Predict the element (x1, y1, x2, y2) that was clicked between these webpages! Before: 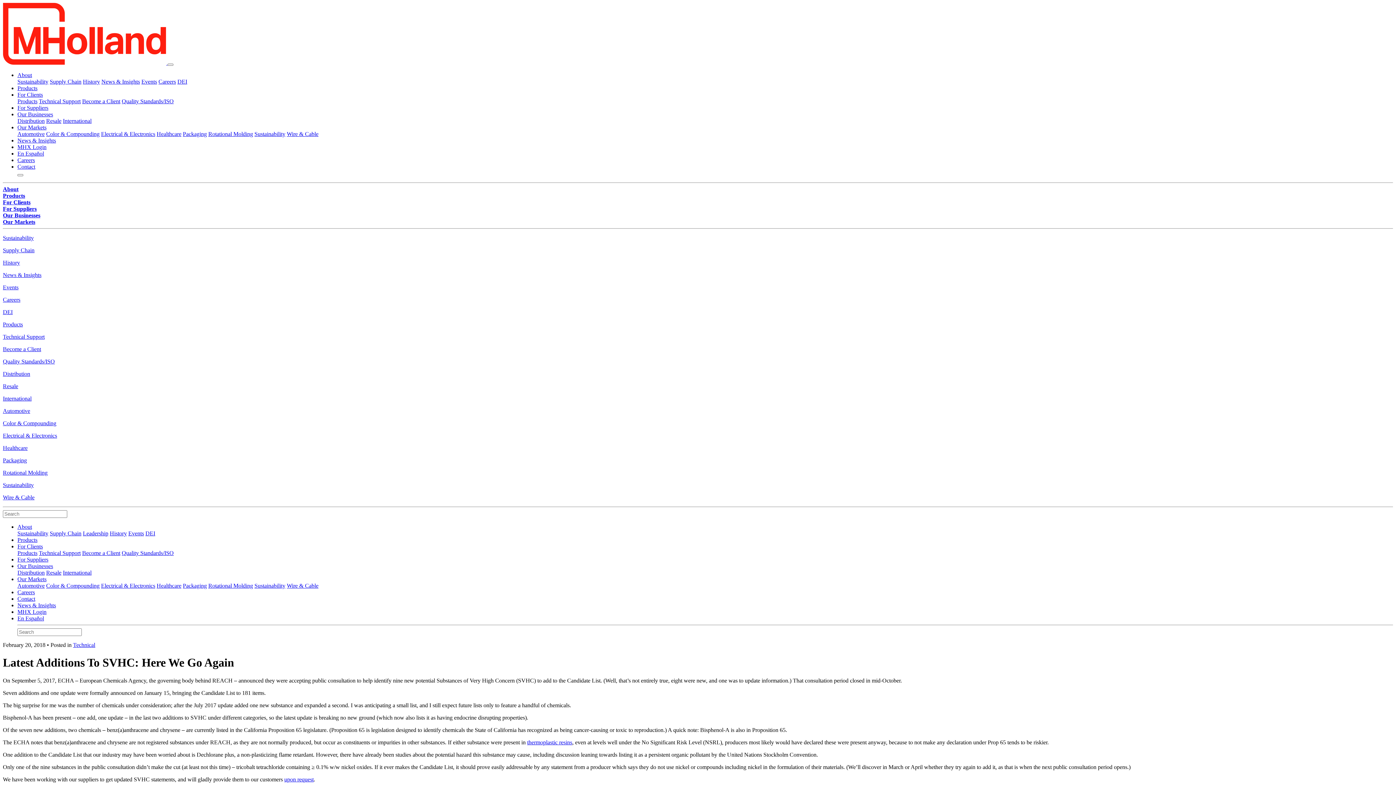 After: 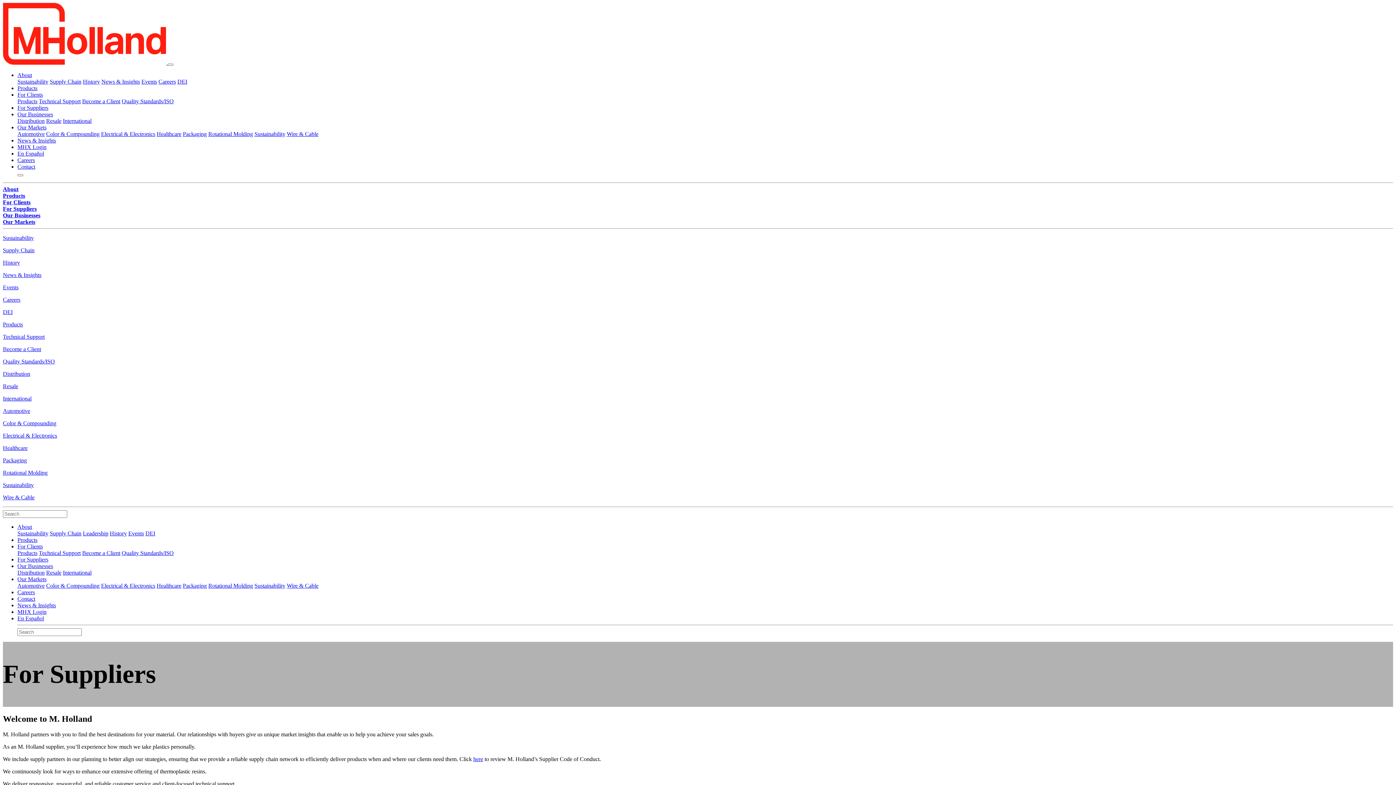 Action: label: For Suppliers bbox: (17, 104, 48, 110)